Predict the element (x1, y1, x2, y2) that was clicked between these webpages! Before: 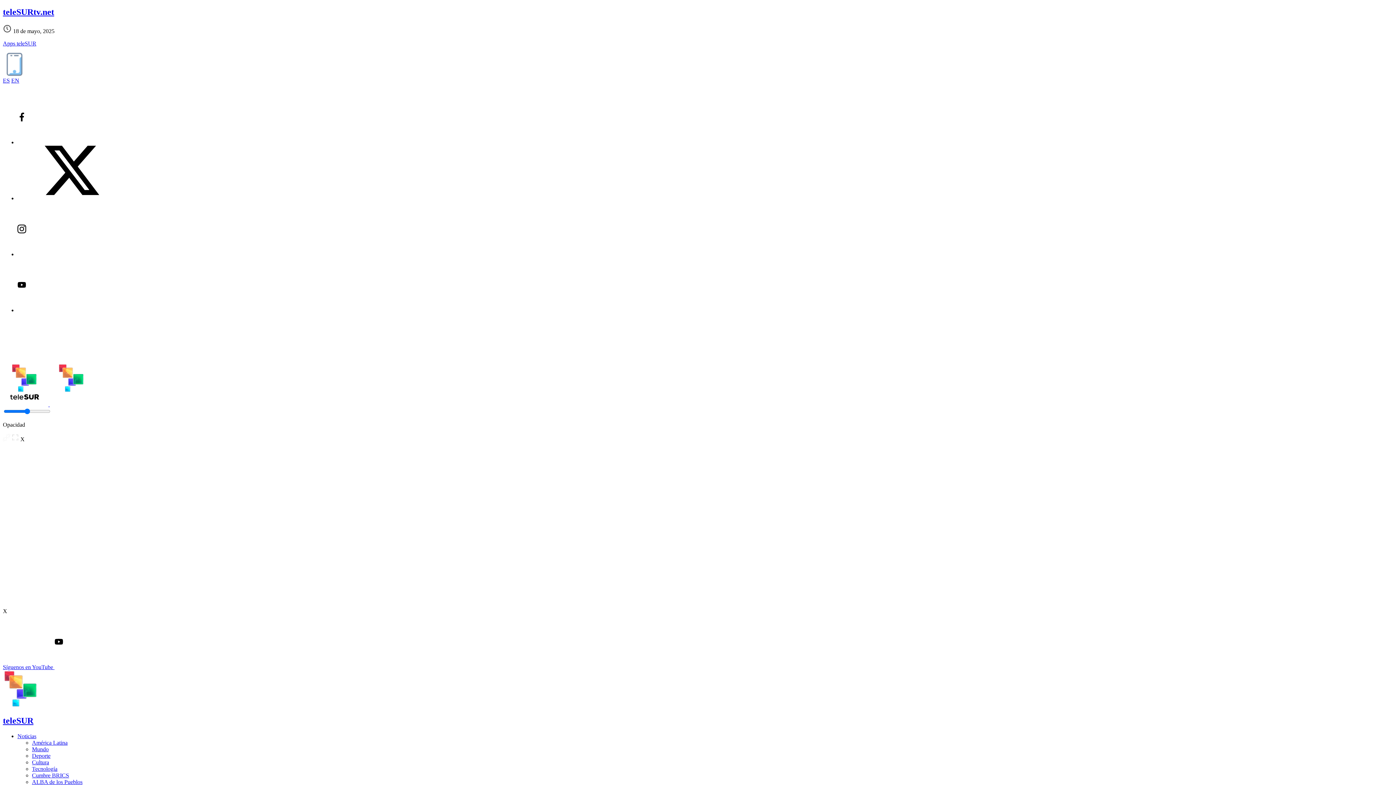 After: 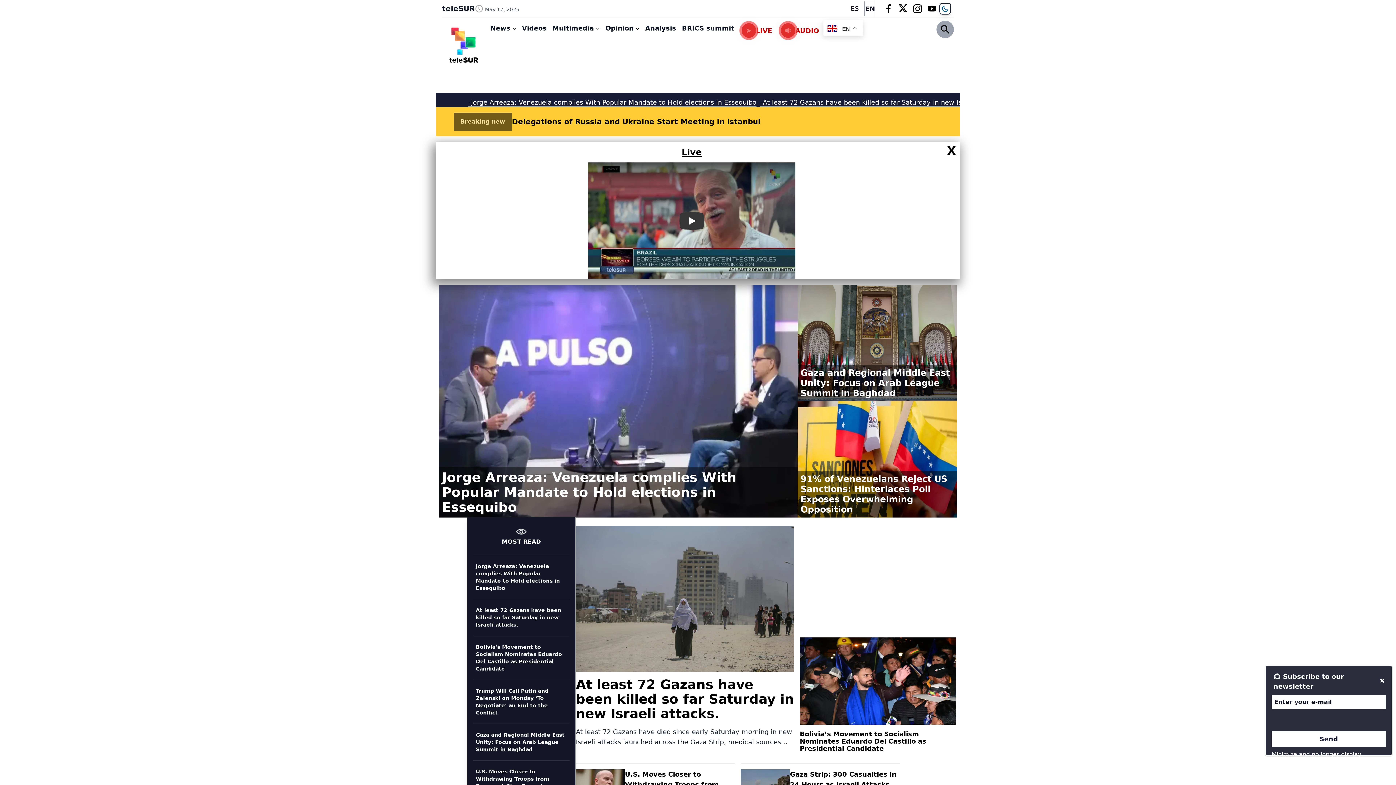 Action: bbox: (11, 77, 19, 83) label: EN